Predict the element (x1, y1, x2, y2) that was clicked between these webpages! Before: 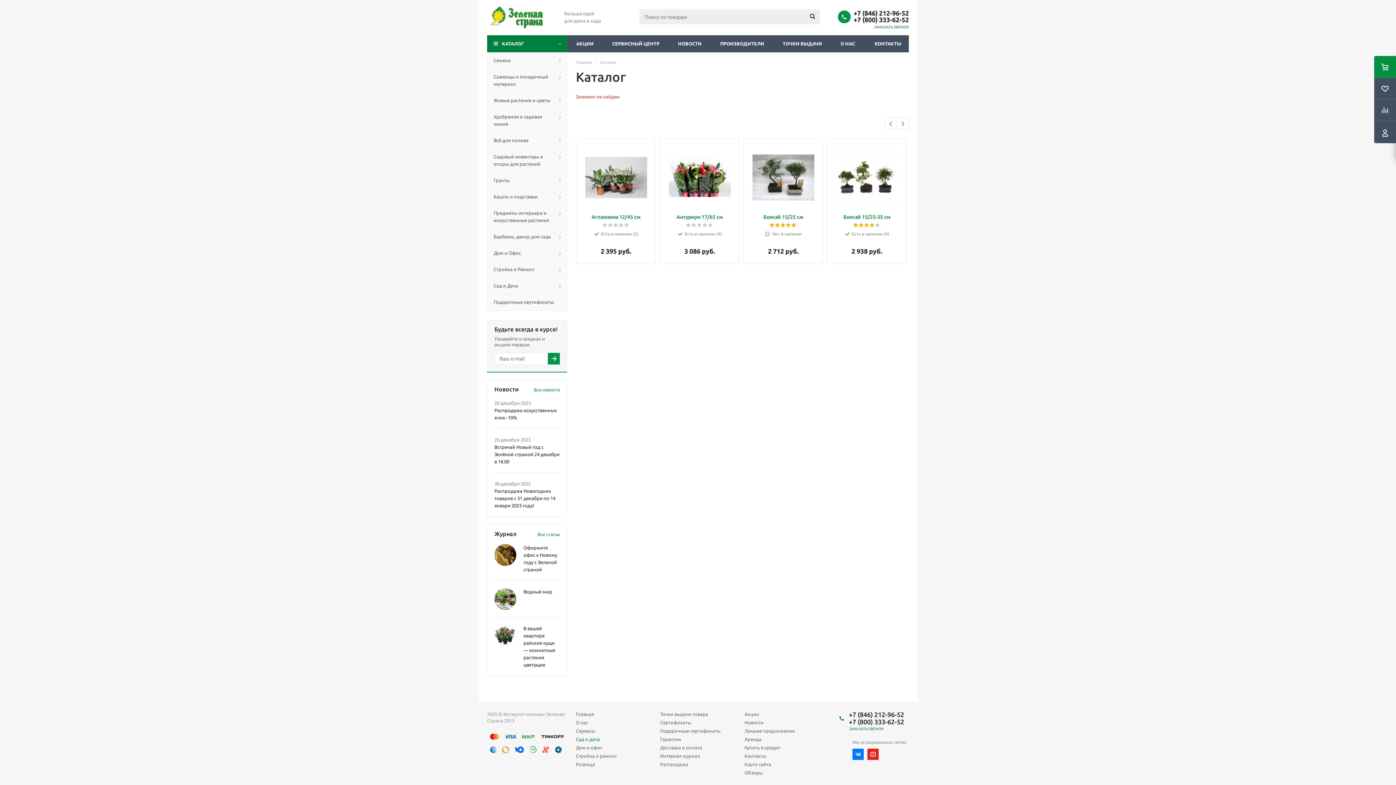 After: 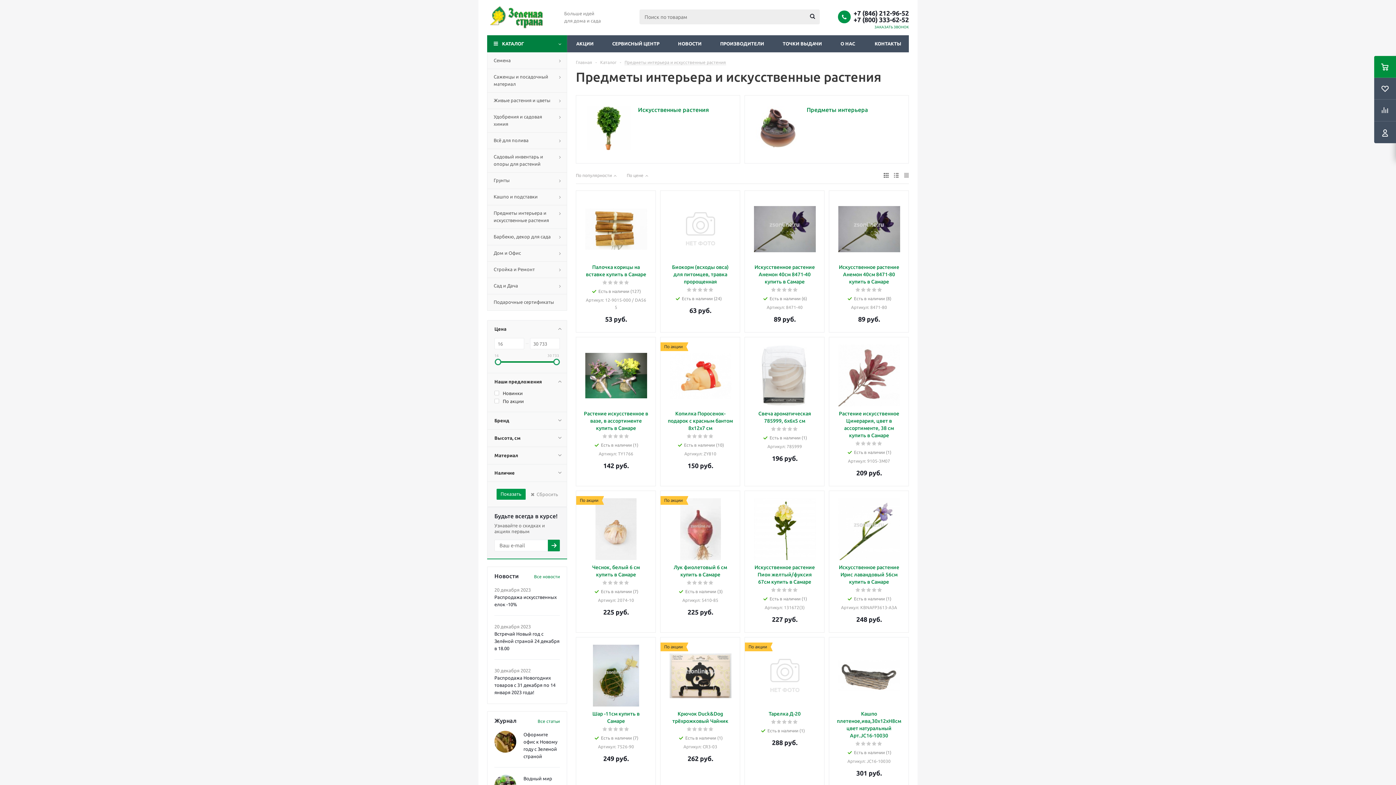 Action: bbox: (487, 205, 567, 228) label: Предметы интерьера и искусственные растения